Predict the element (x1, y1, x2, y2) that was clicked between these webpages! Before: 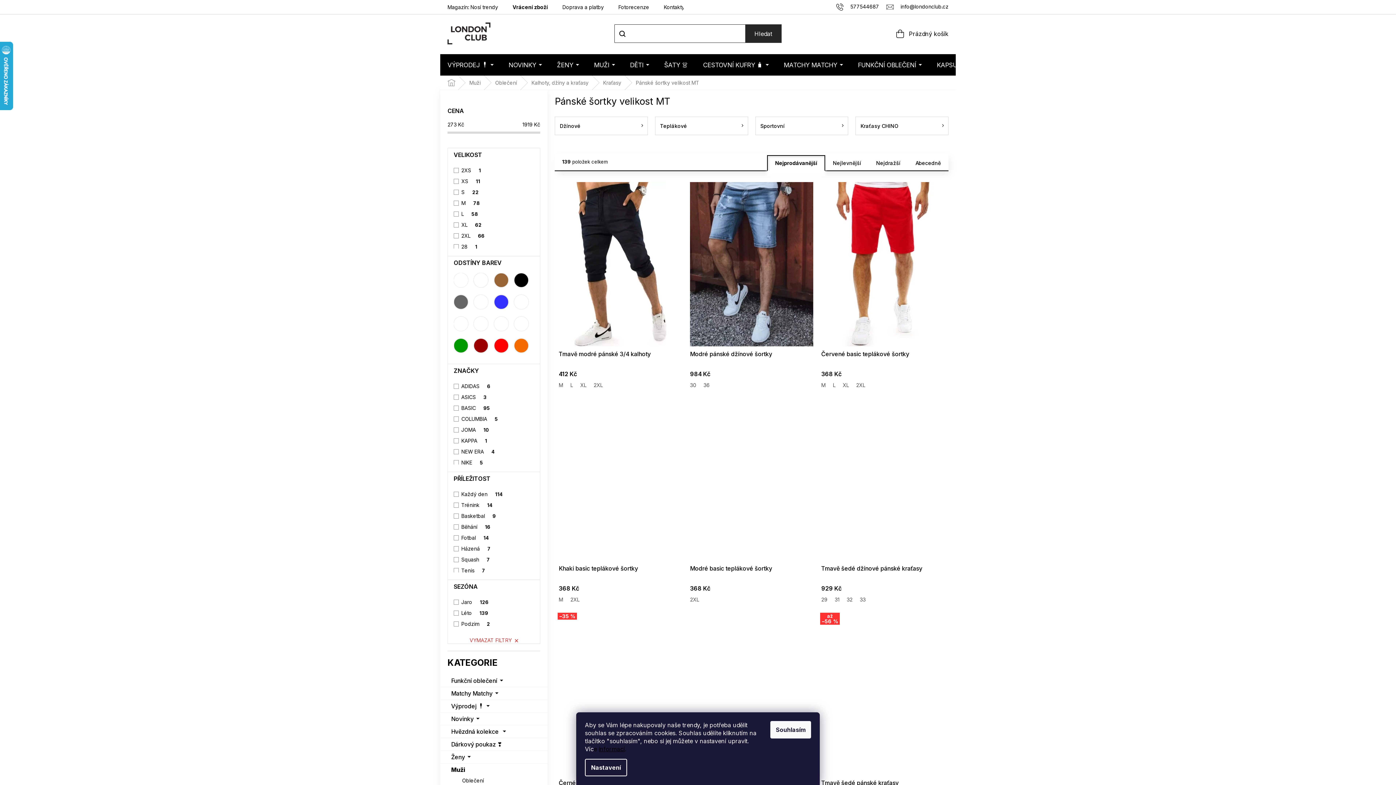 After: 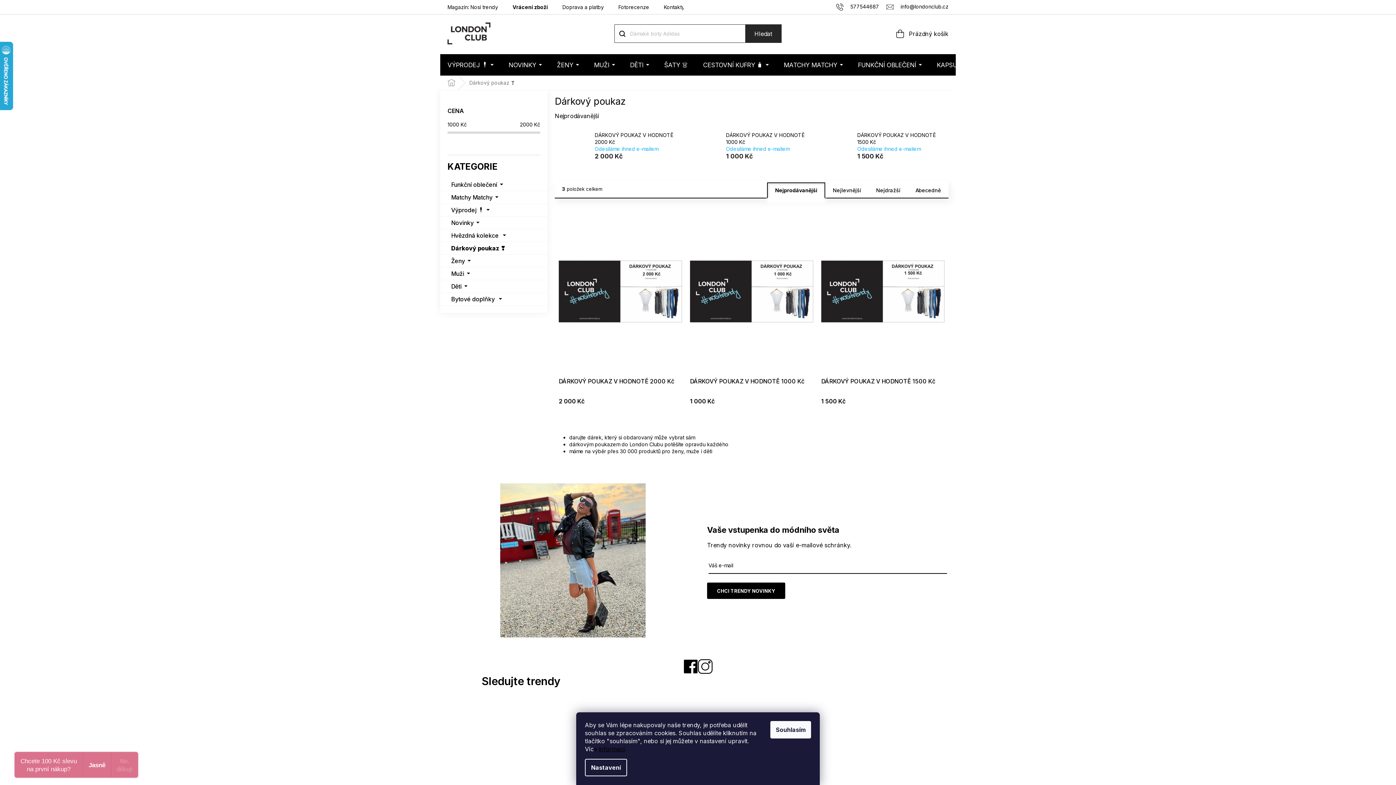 Action: bbox: (440, 738, 547, 750) label: Dárkový poukaz ❣️
 